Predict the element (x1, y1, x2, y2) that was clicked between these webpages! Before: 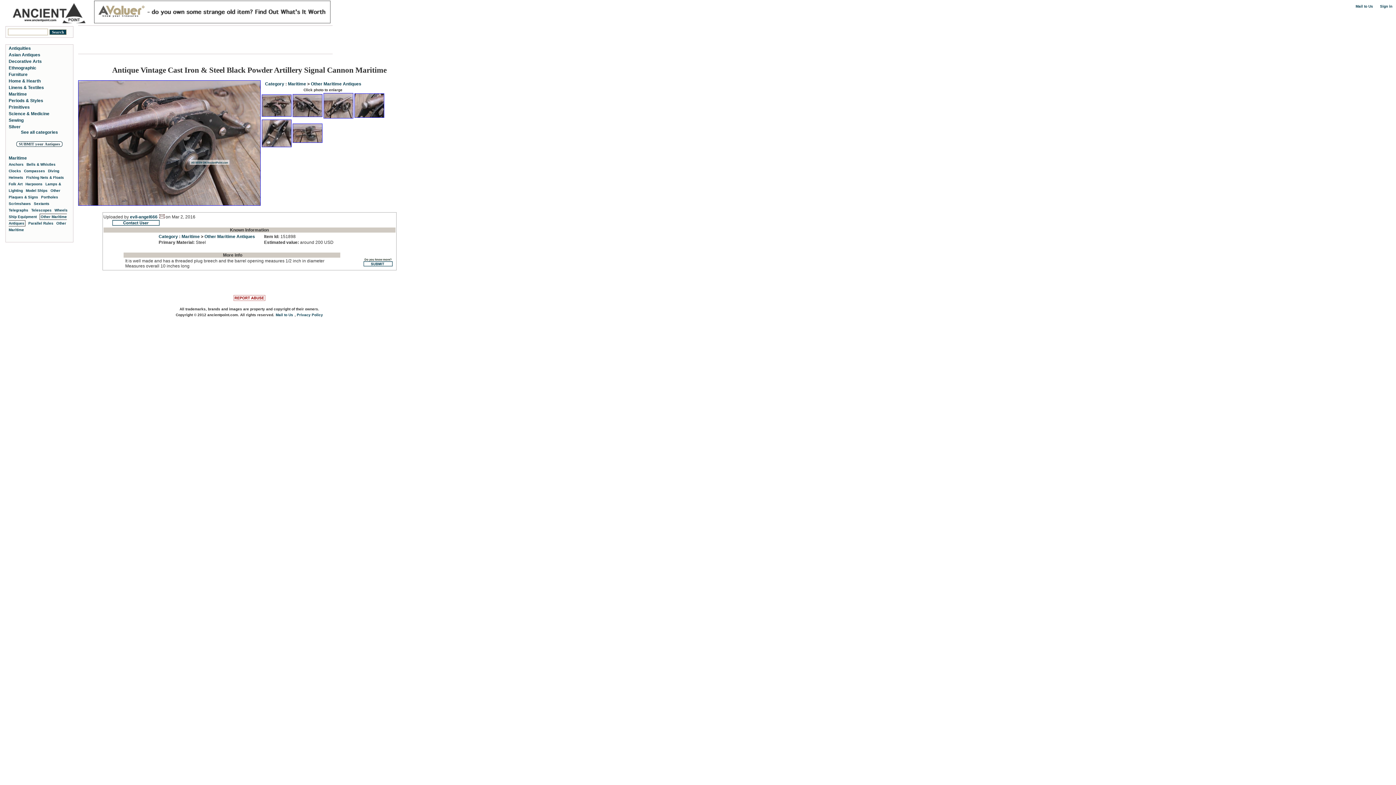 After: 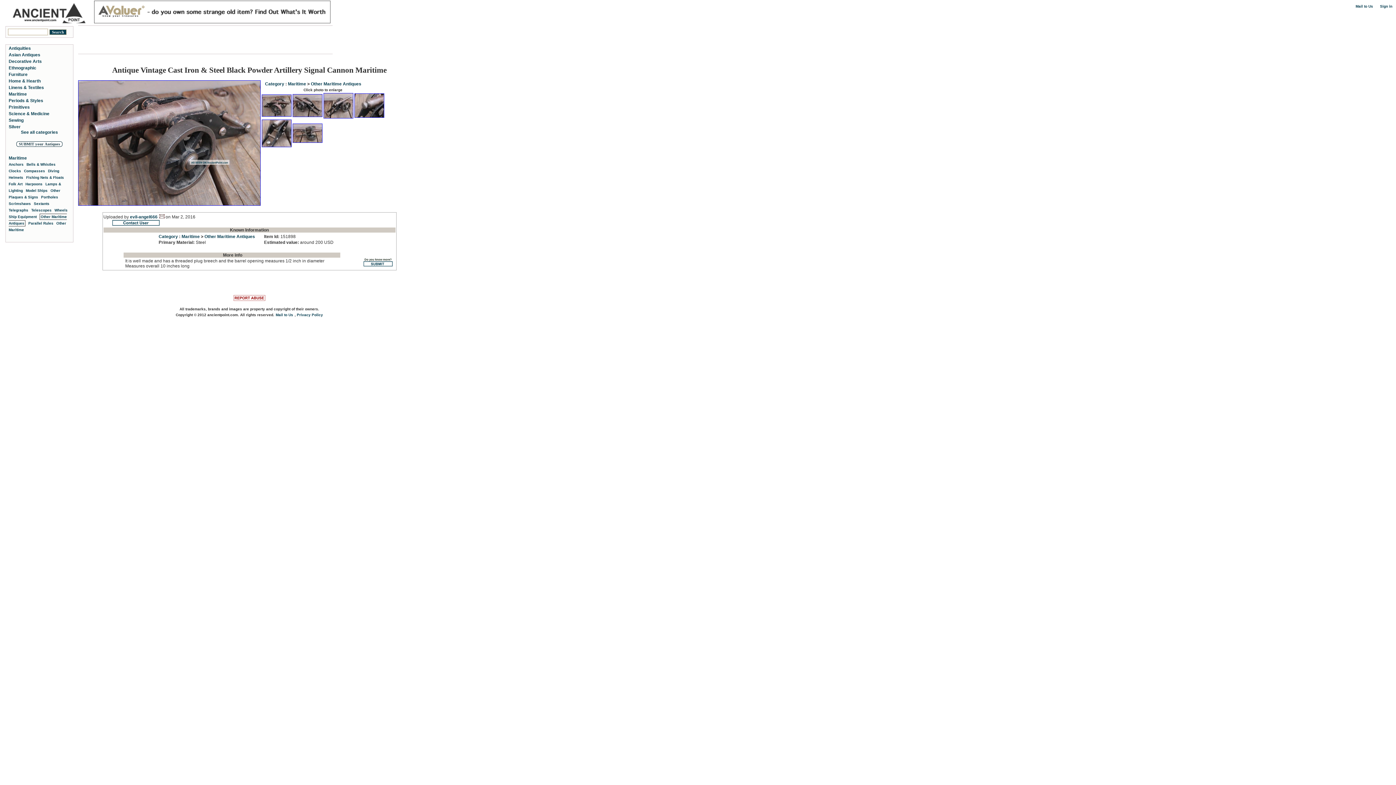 Action: bbox: (284, 81, 288, 86) label:  : 